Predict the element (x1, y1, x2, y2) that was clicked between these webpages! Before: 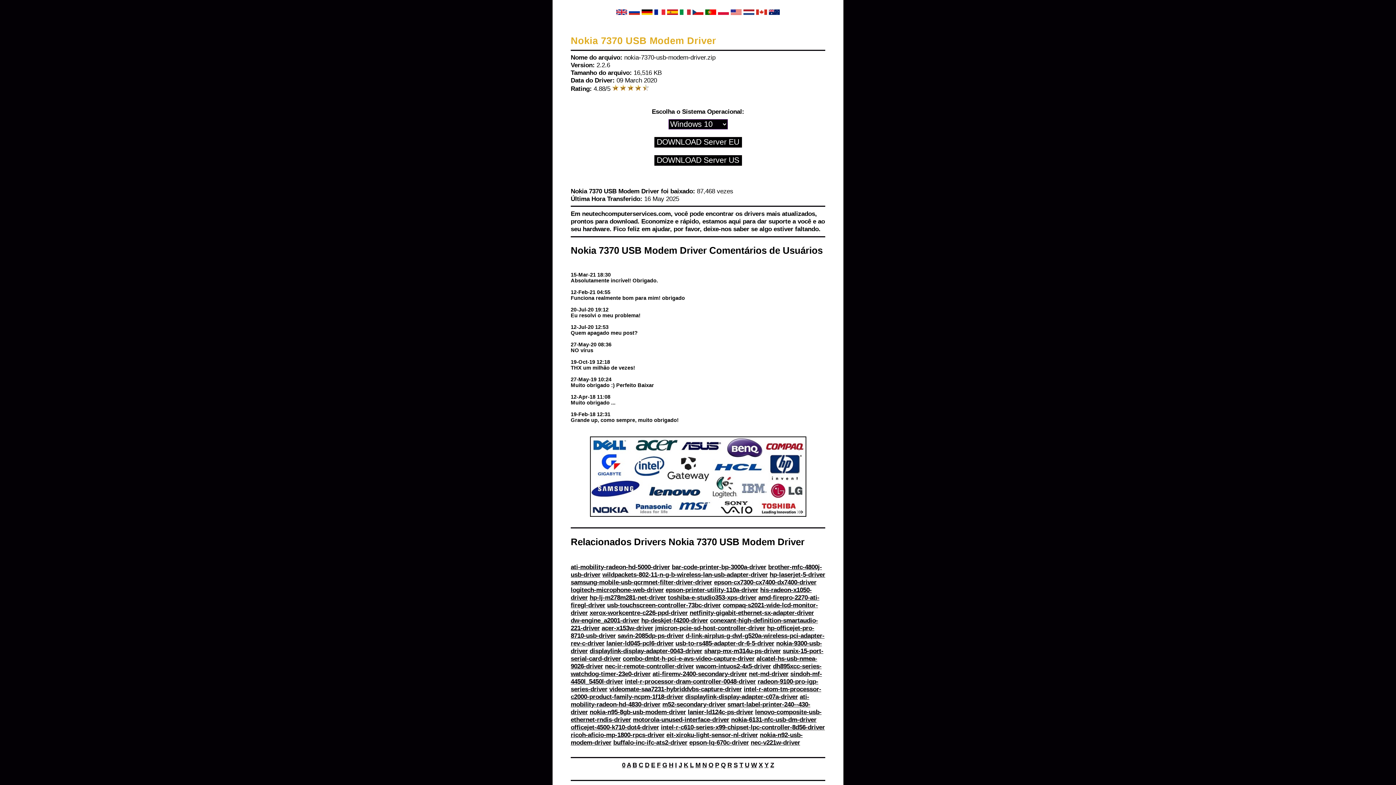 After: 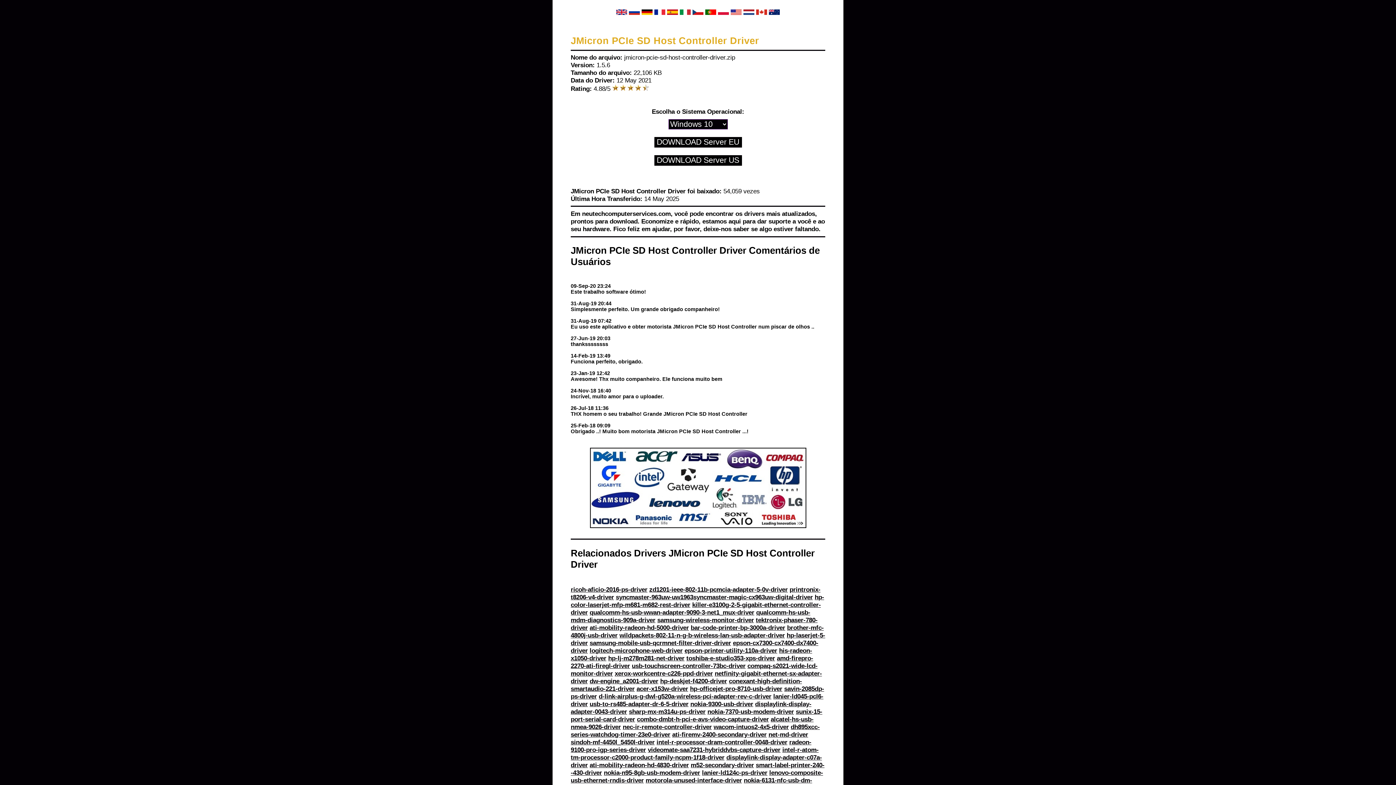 Action: label: jmicron-pcie-sd-host-controller-driver bbox: (655, 624, 765, 631)